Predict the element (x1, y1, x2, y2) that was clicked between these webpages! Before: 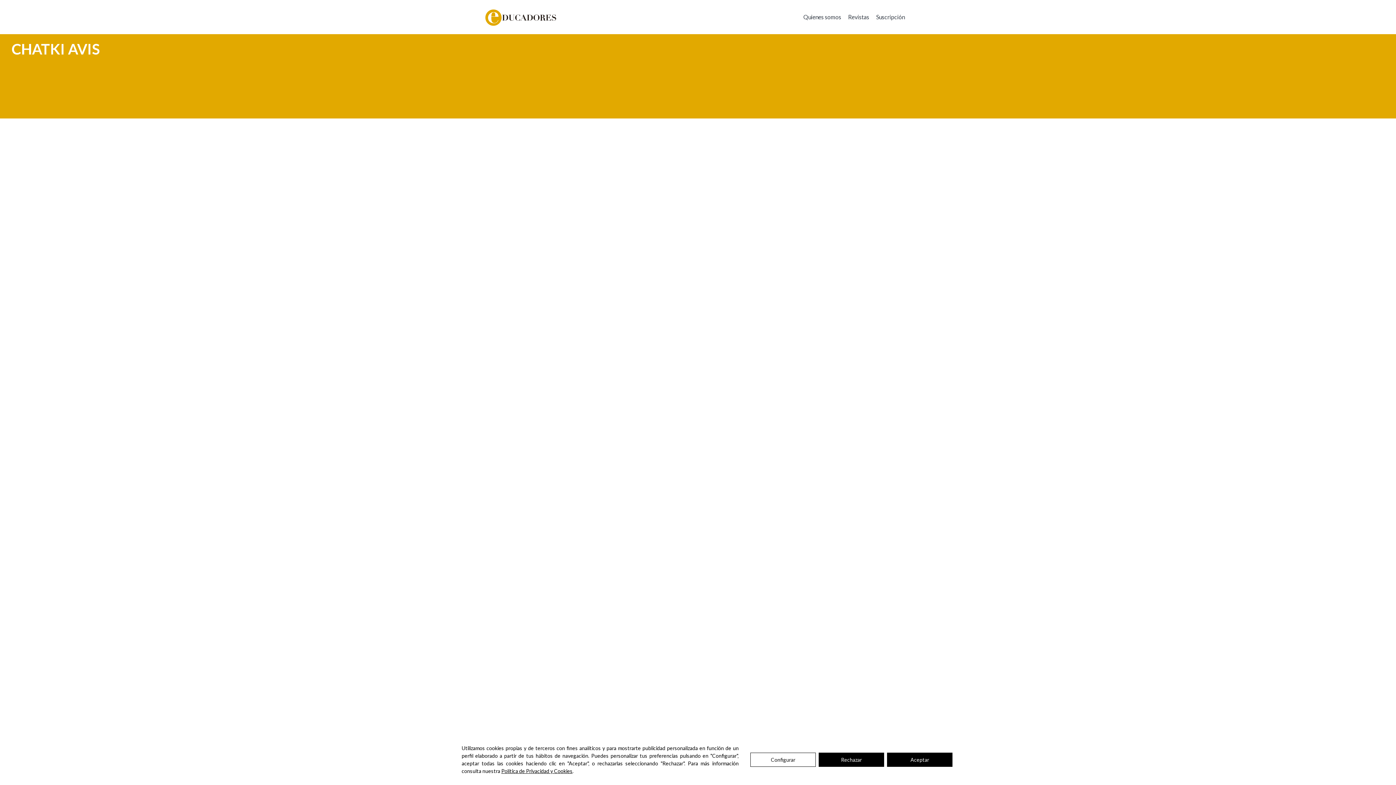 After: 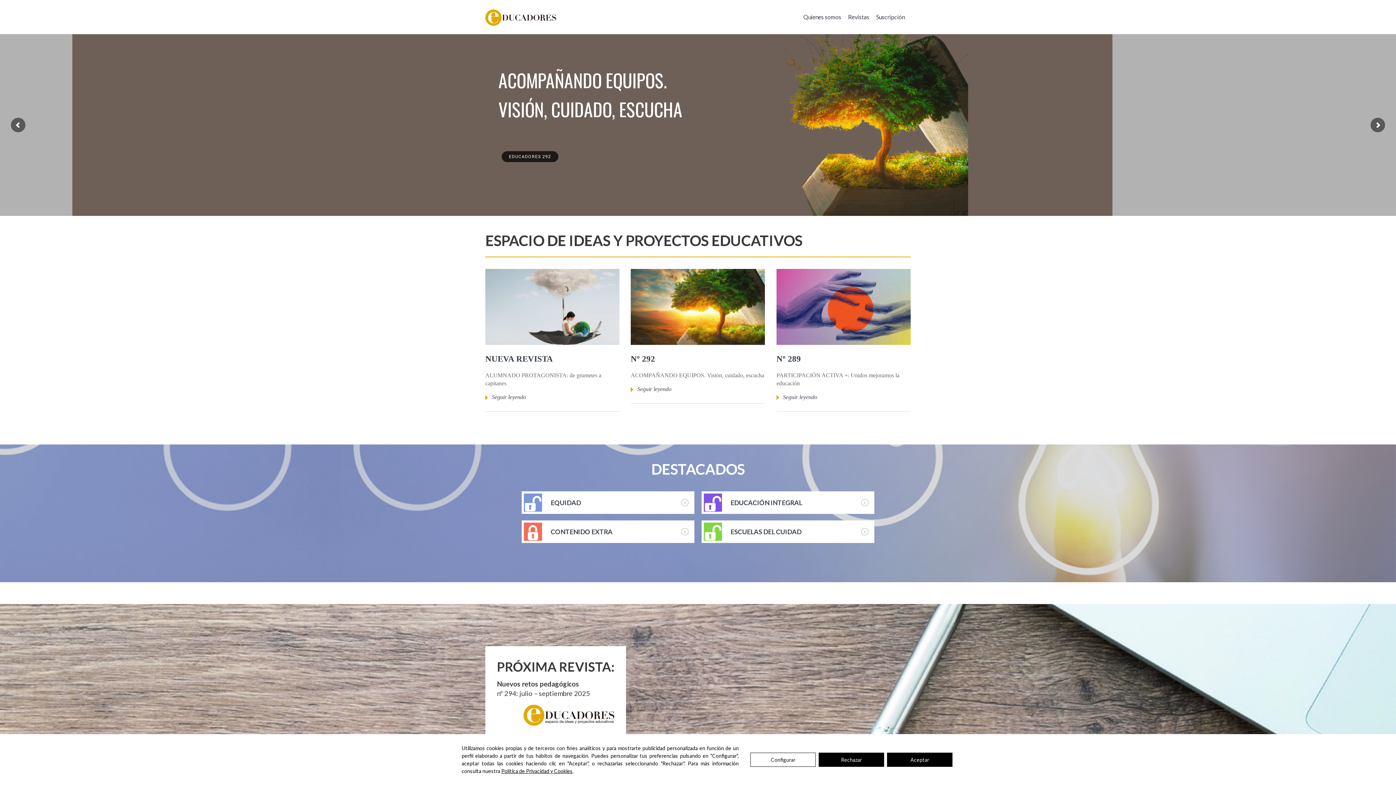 Action: bbox: (485, 9, 556, 25)